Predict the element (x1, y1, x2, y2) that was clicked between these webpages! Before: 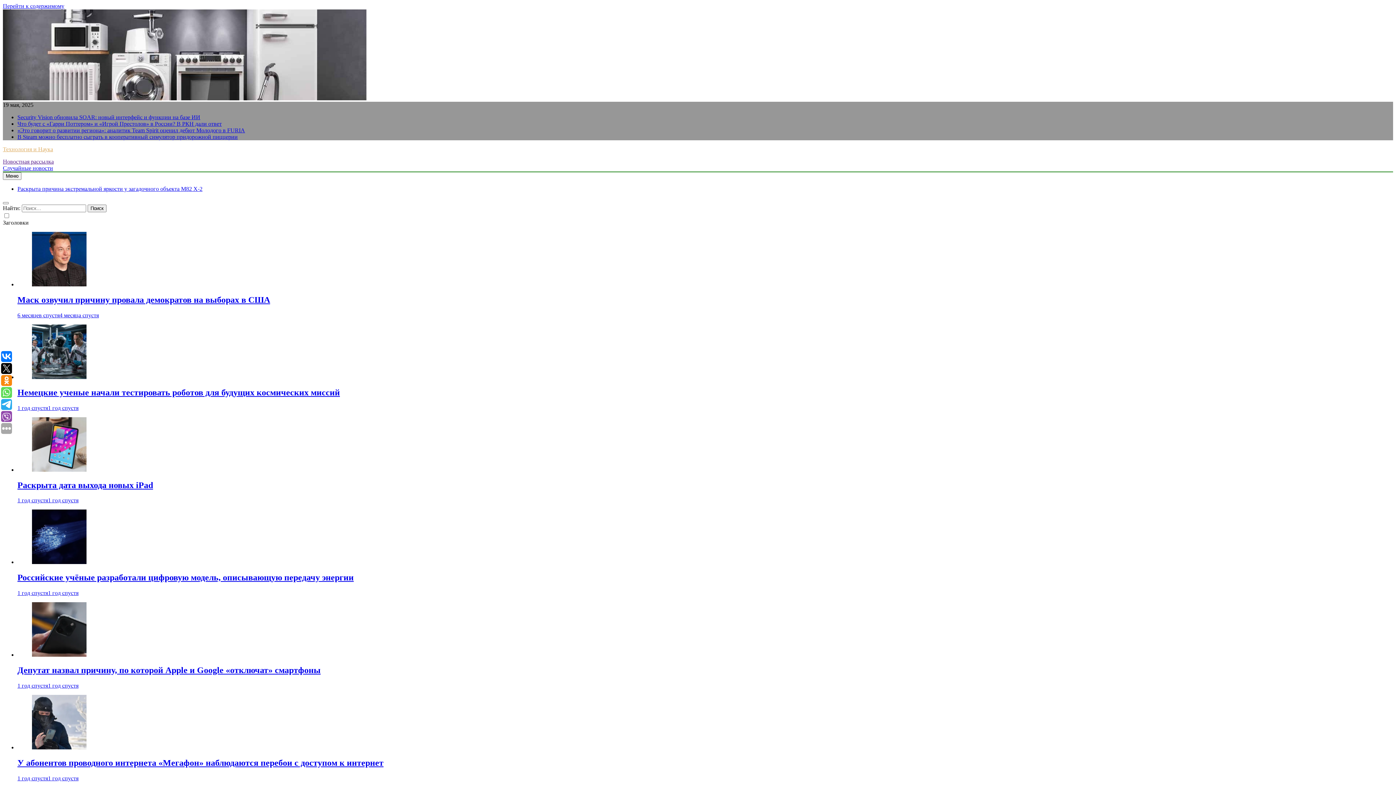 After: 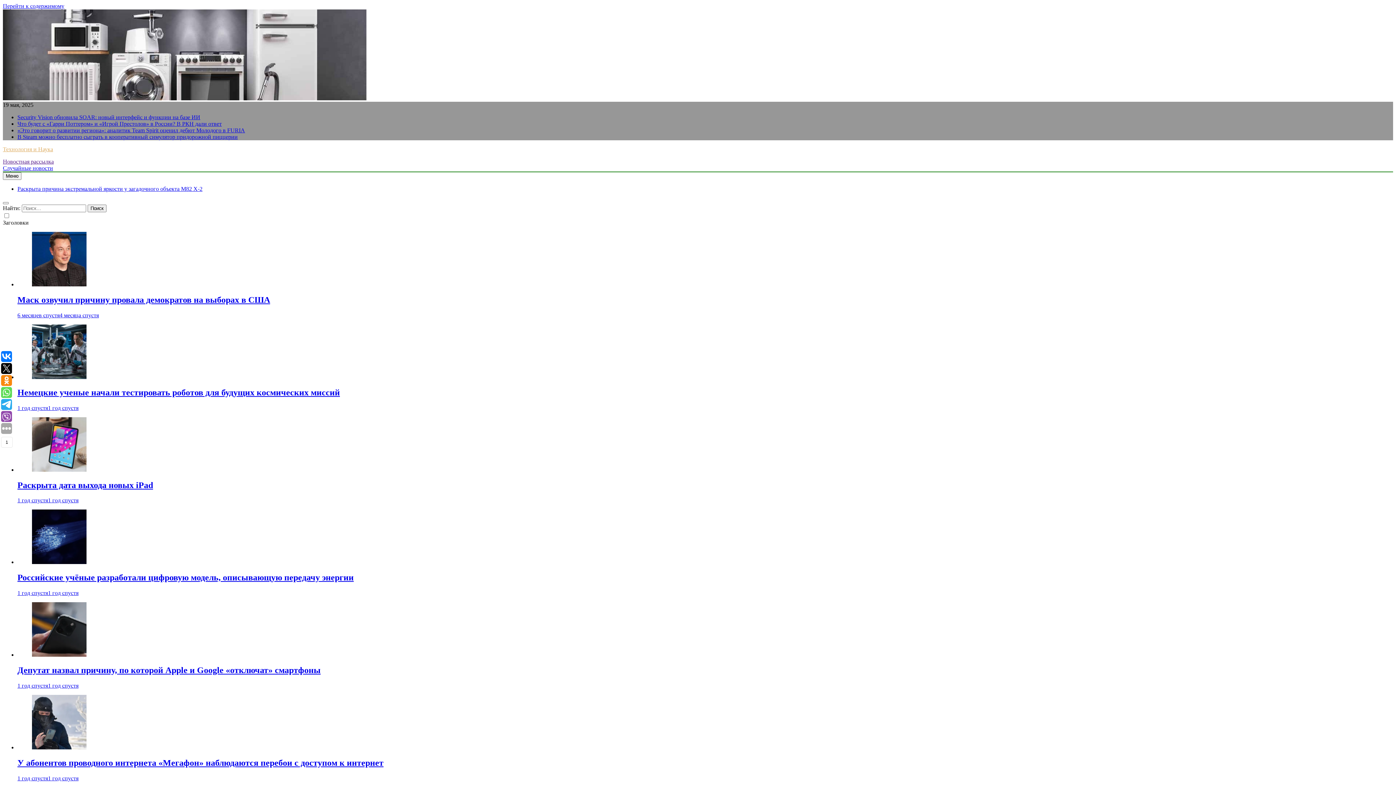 Action: bbox: (1, 411, 12, 422)